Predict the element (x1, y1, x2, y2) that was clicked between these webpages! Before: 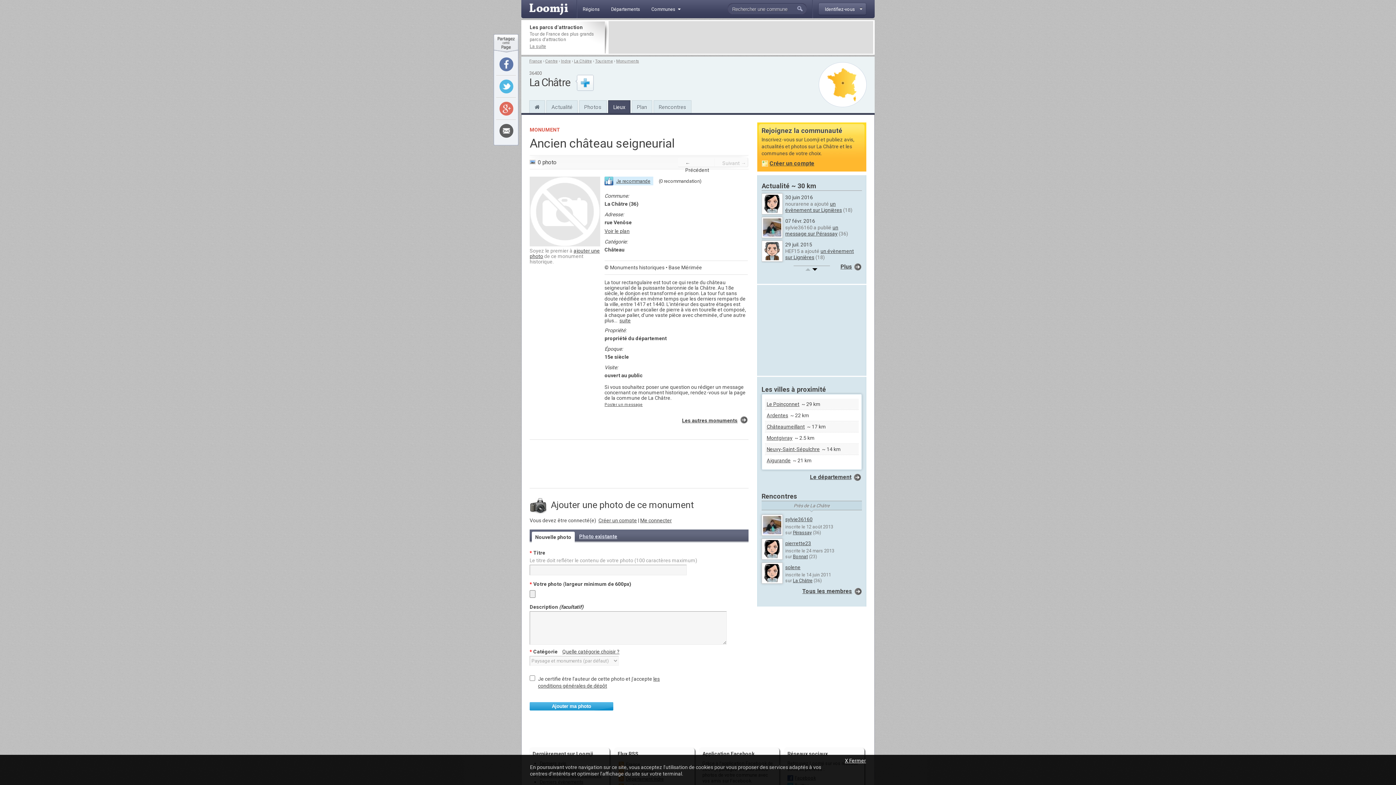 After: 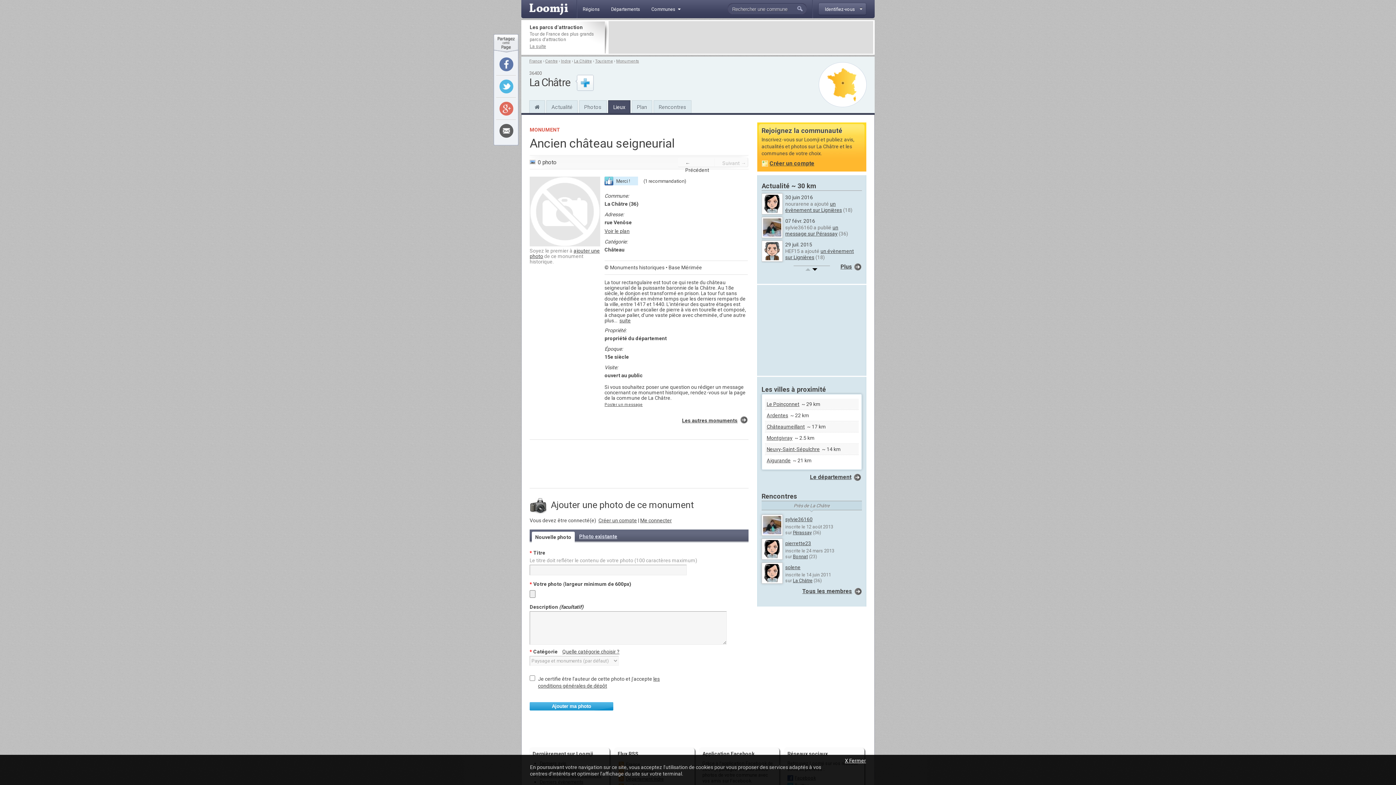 Action: label: Je recommande bbox: (604, 176, 653, 185)